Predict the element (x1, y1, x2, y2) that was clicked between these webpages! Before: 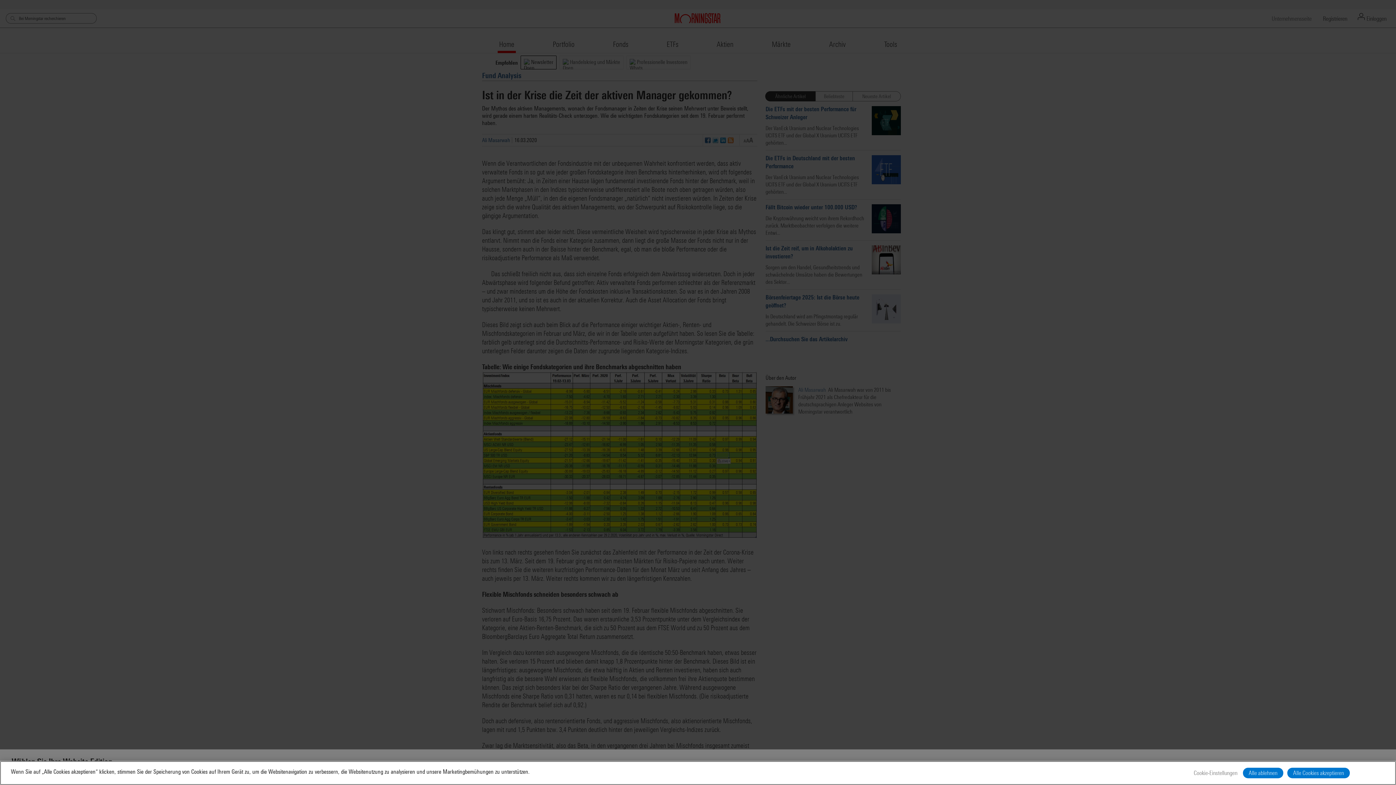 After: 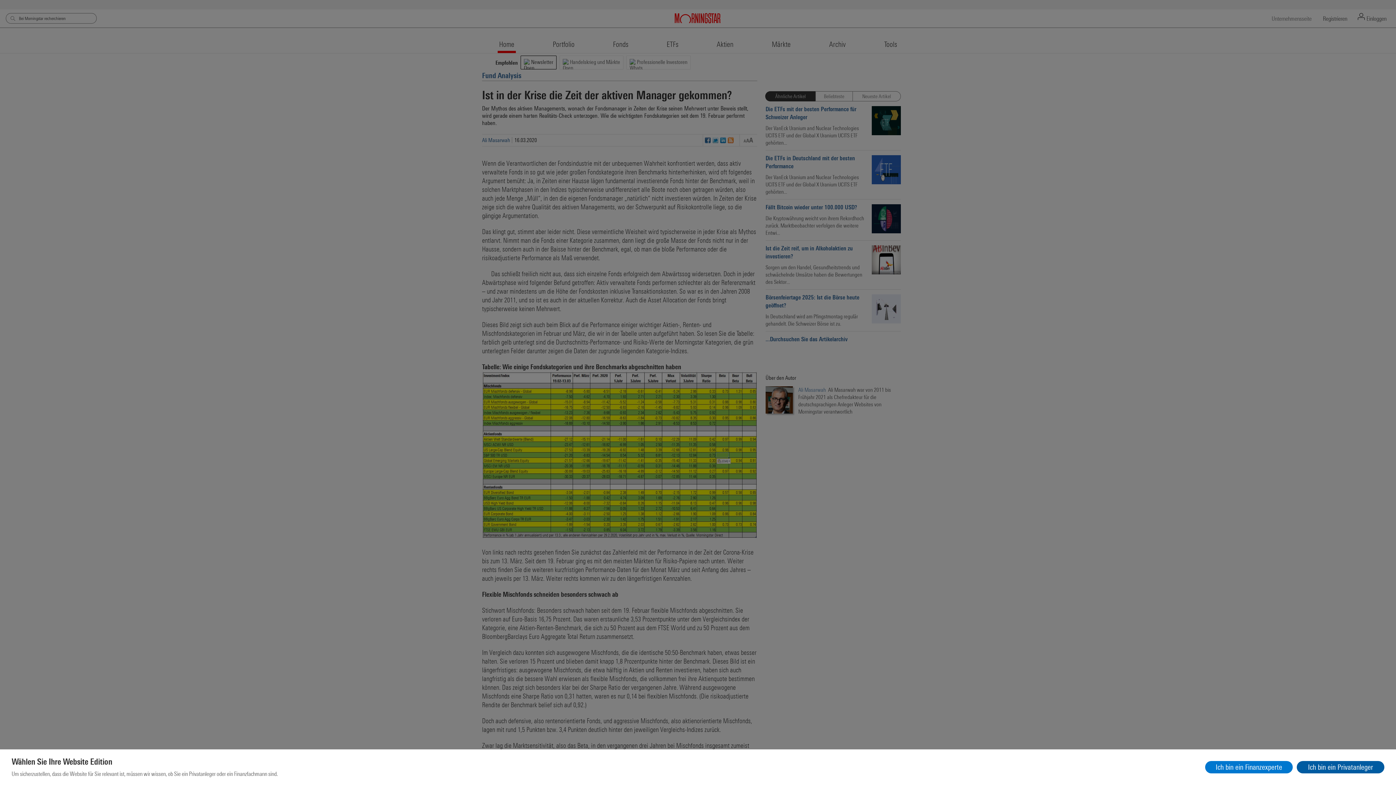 Action: bbox: (1287, 768, 1350, 778) label: Alle Cookies akzeptieren